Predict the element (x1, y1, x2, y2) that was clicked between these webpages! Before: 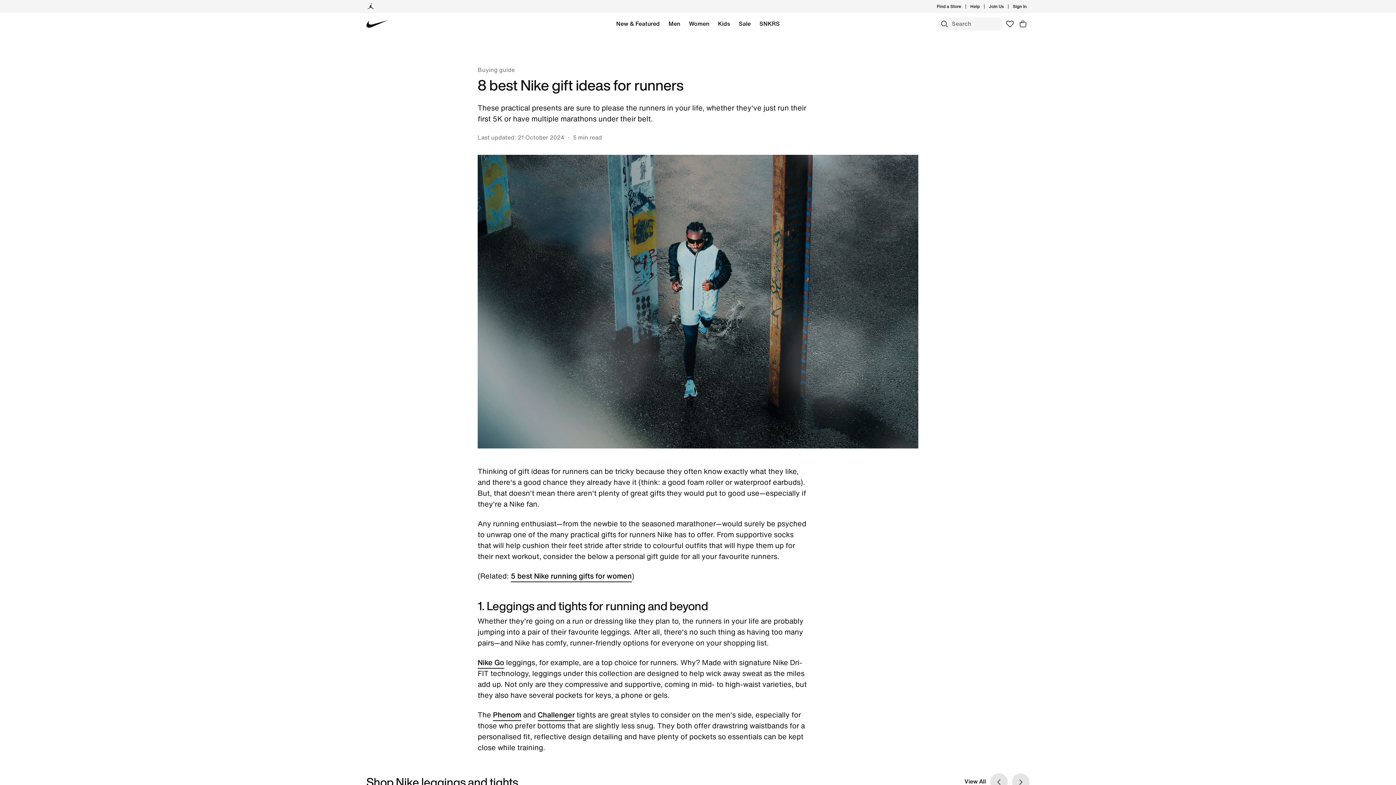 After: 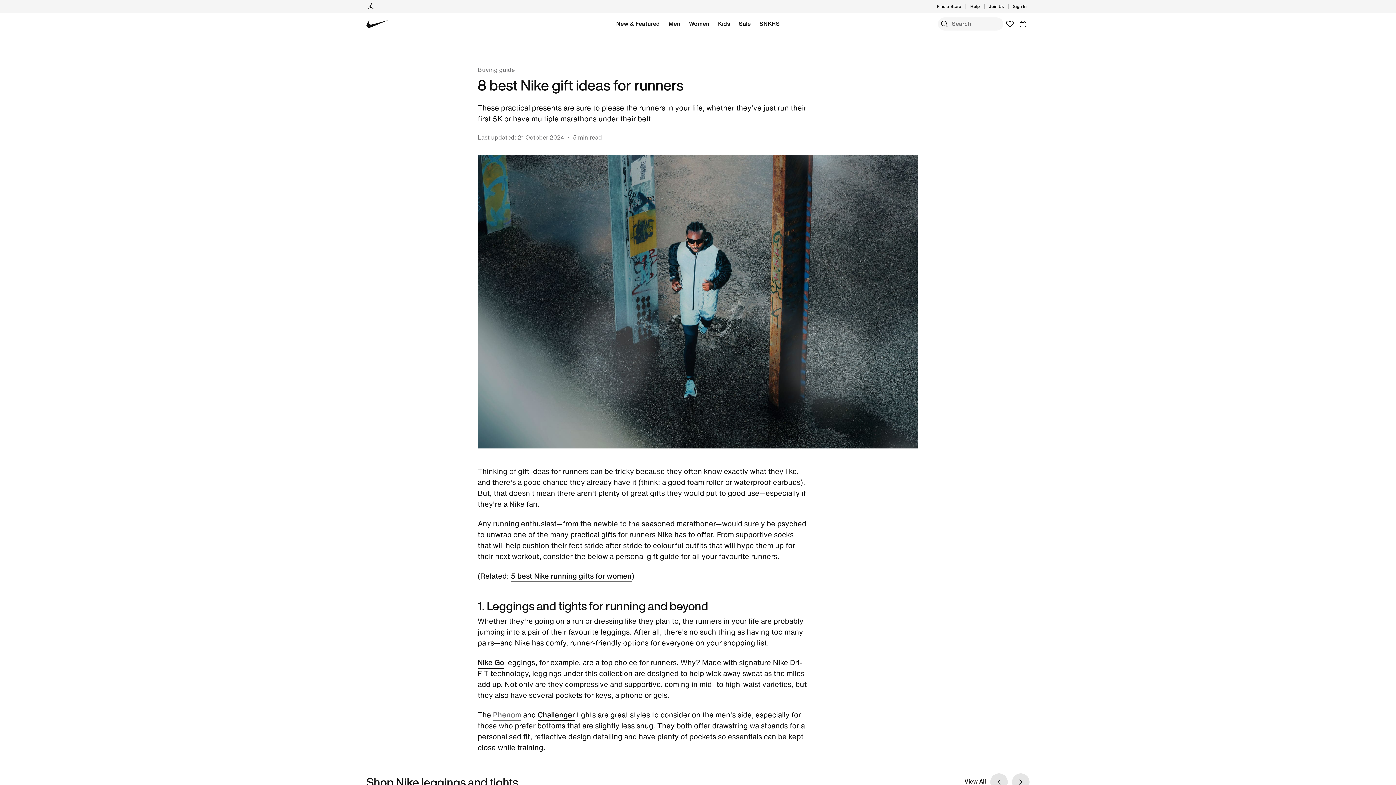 Action: bbox: (493, 709, 521, 721) label: Phenom